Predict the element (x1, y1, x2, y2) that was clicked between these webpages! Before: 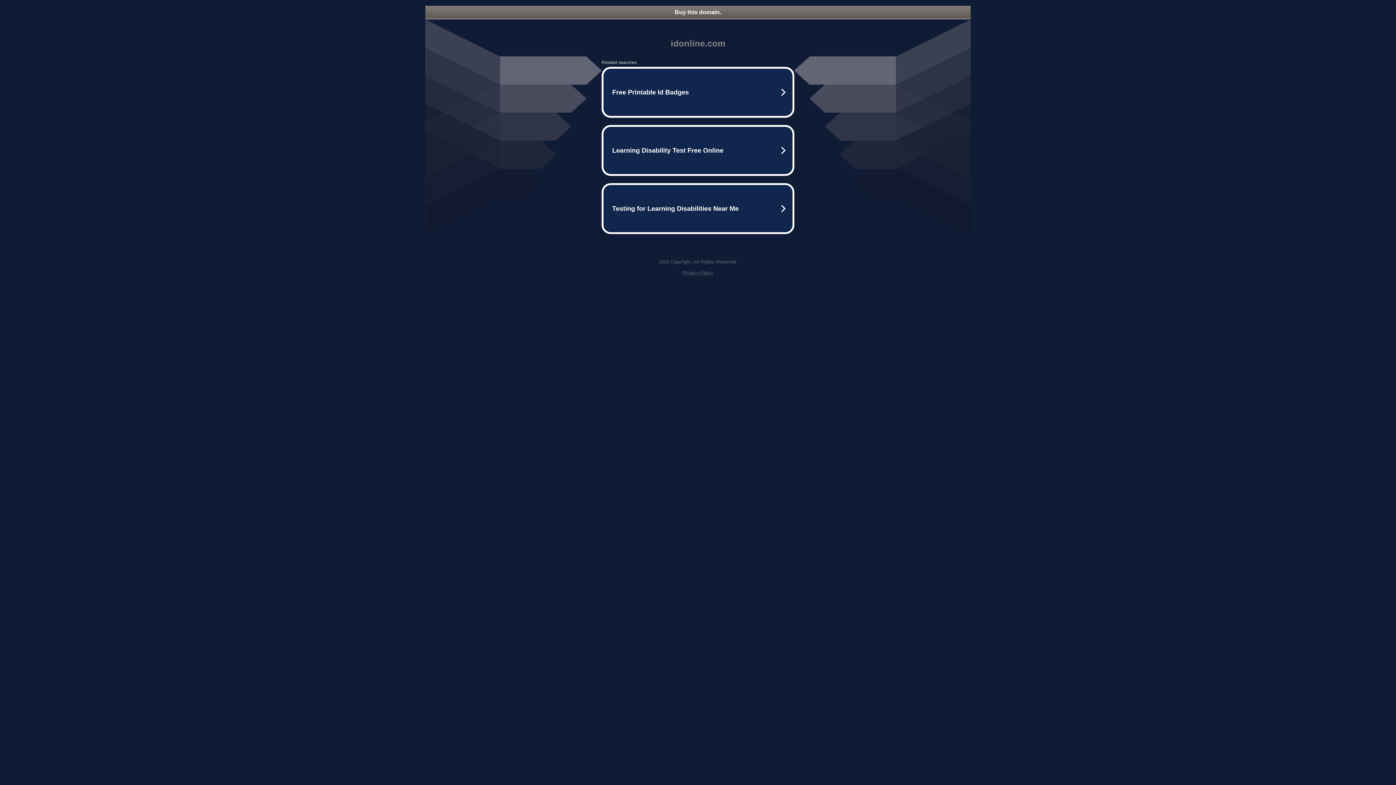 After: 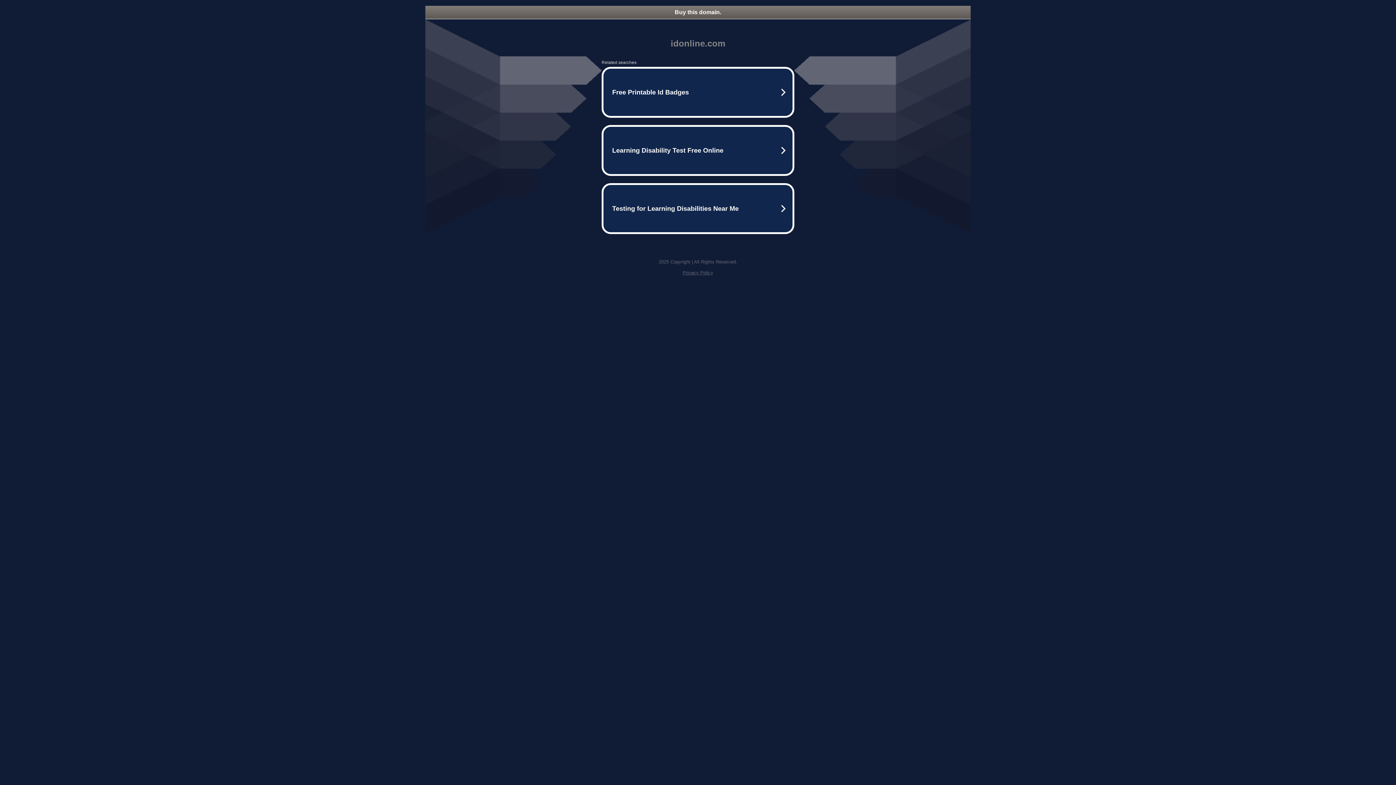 Action: label: Privacy Policy bbox: (682, 270, 713, 275)